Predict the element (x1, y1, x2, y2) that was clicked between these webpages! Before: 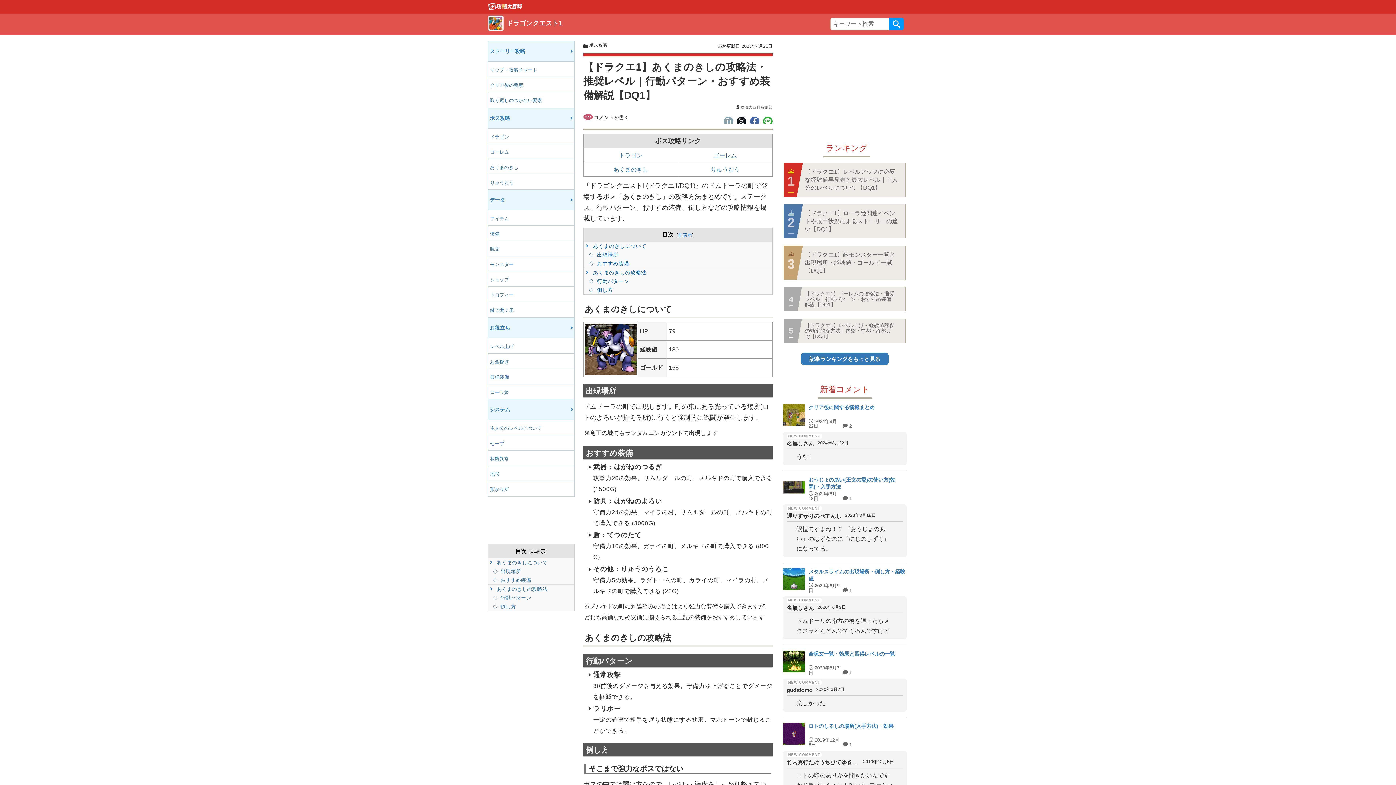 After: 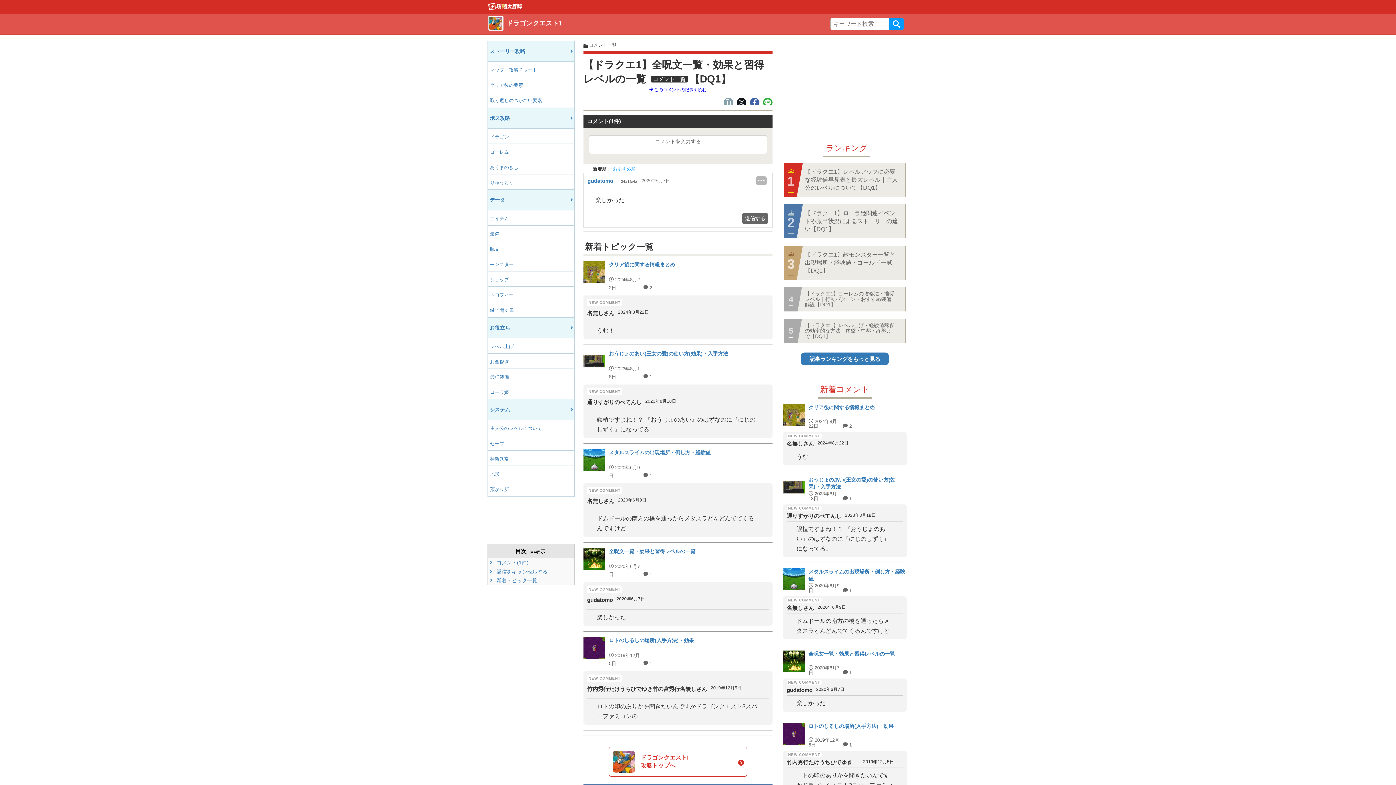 Action: label: 	
全呪文一覧・効果と習得レベルの一覧
 2020年6月7日  1
gudatomo2020年6月7日

楽しかった bbox: (783, 649, 906, 717)